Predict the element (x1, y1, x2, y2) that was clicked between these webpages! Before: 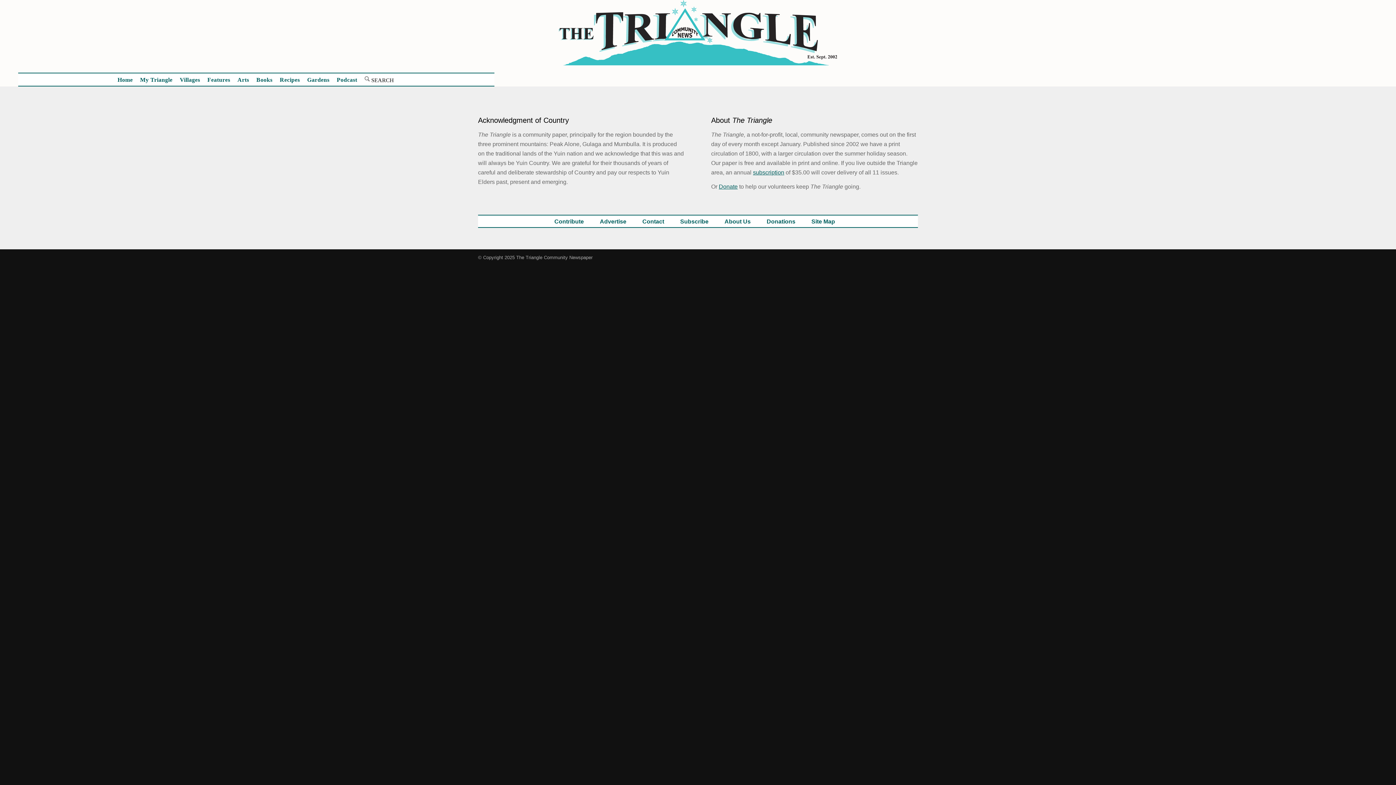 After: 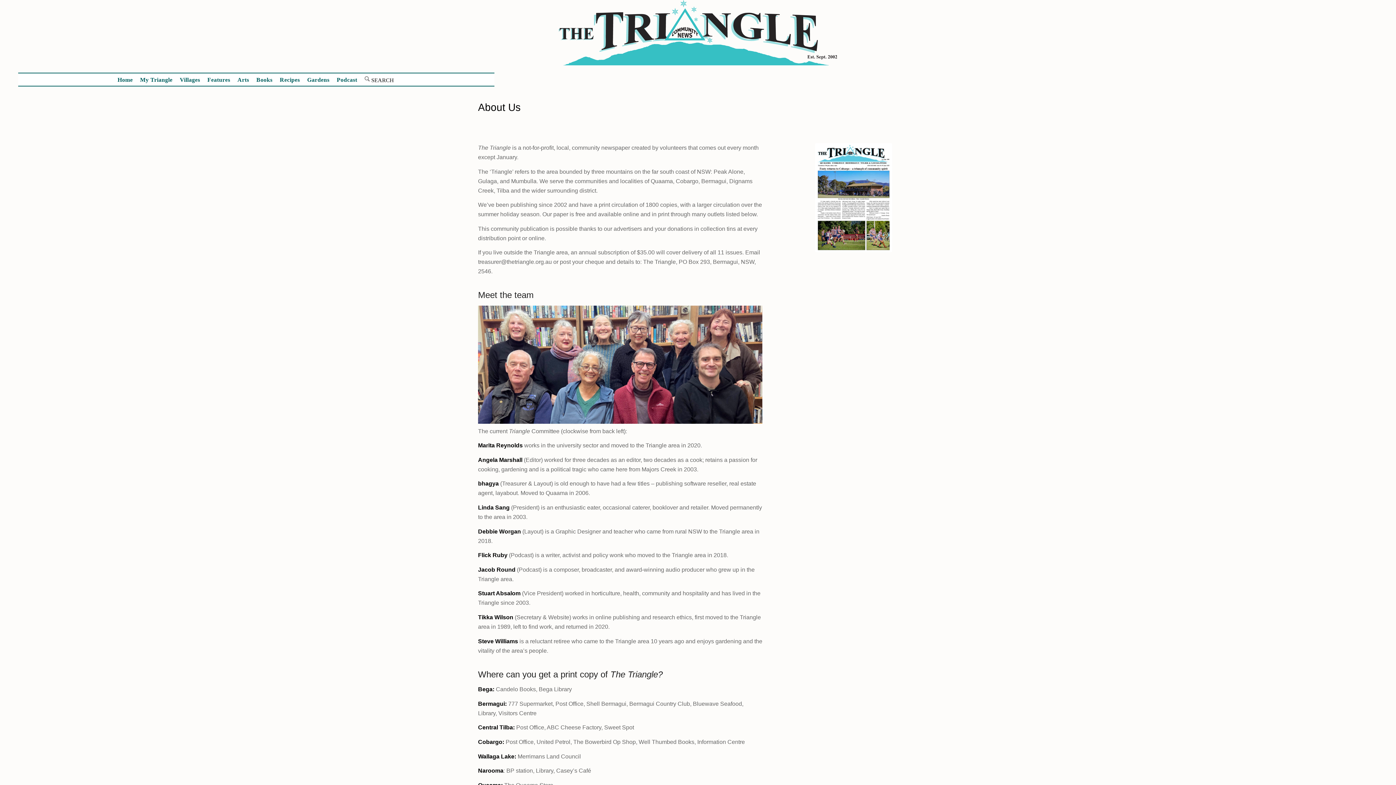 Action: label: About Us bbox: (717, 215, 758, 227)